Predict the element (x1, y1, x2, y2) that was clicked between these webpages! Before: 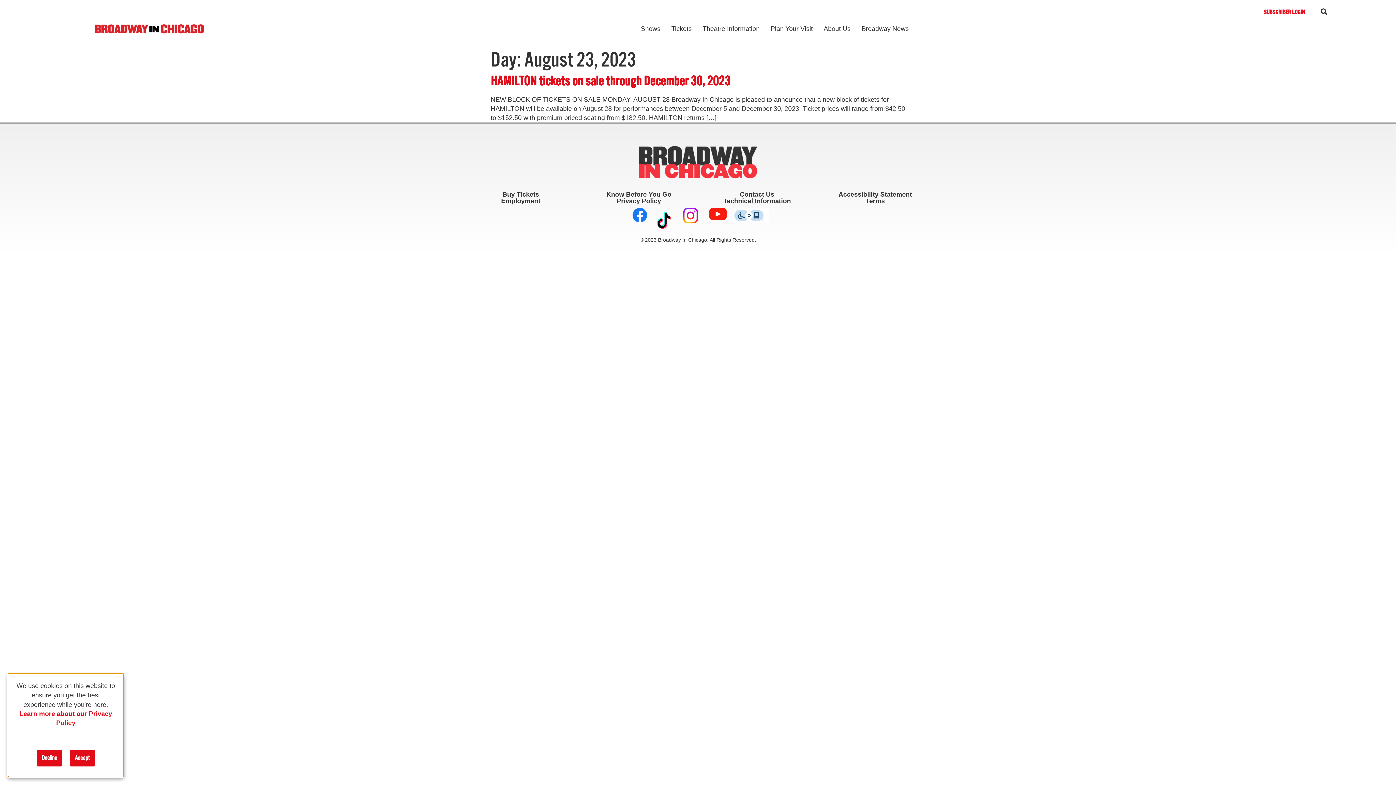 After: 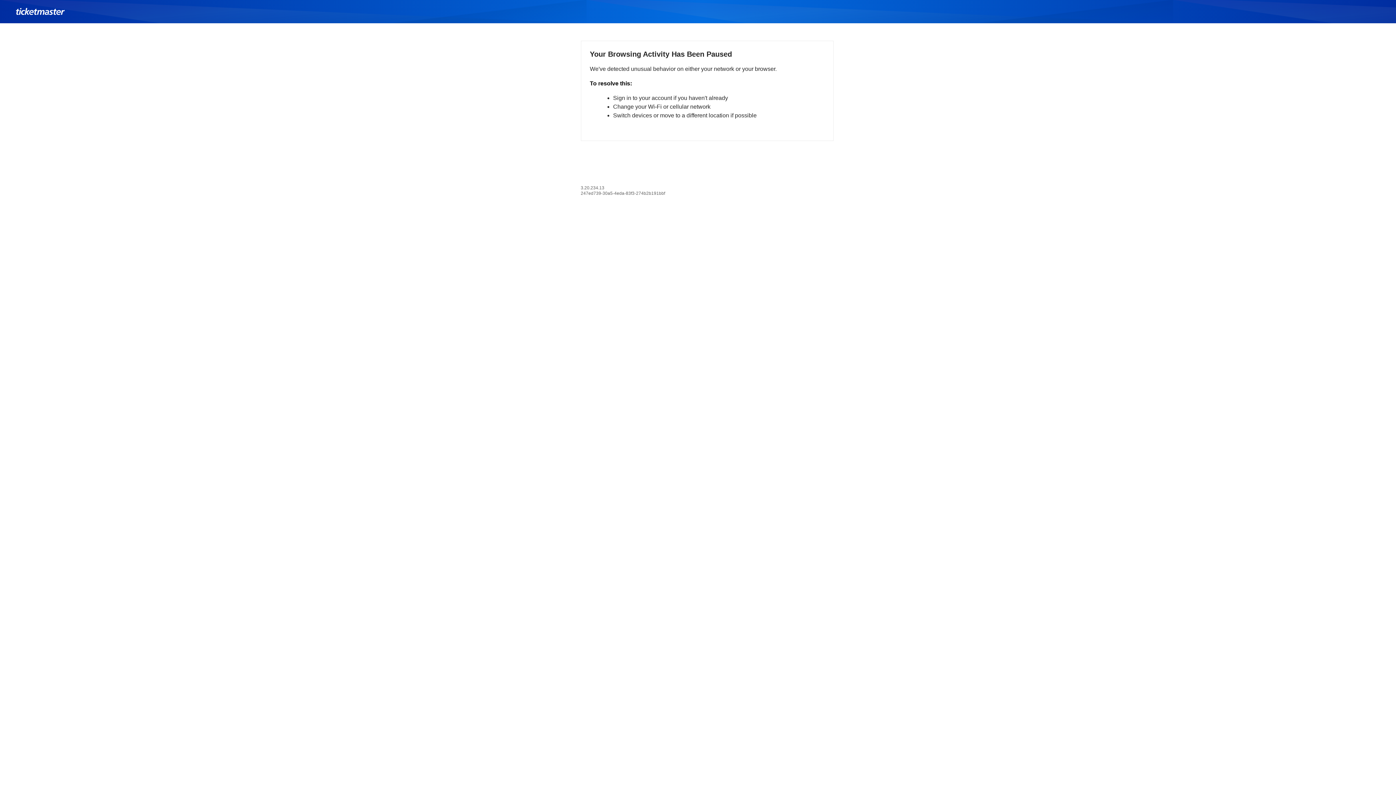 Action: bbox: (1256, 4, 1312, 20) label: SUBSCRIBER LOGIN